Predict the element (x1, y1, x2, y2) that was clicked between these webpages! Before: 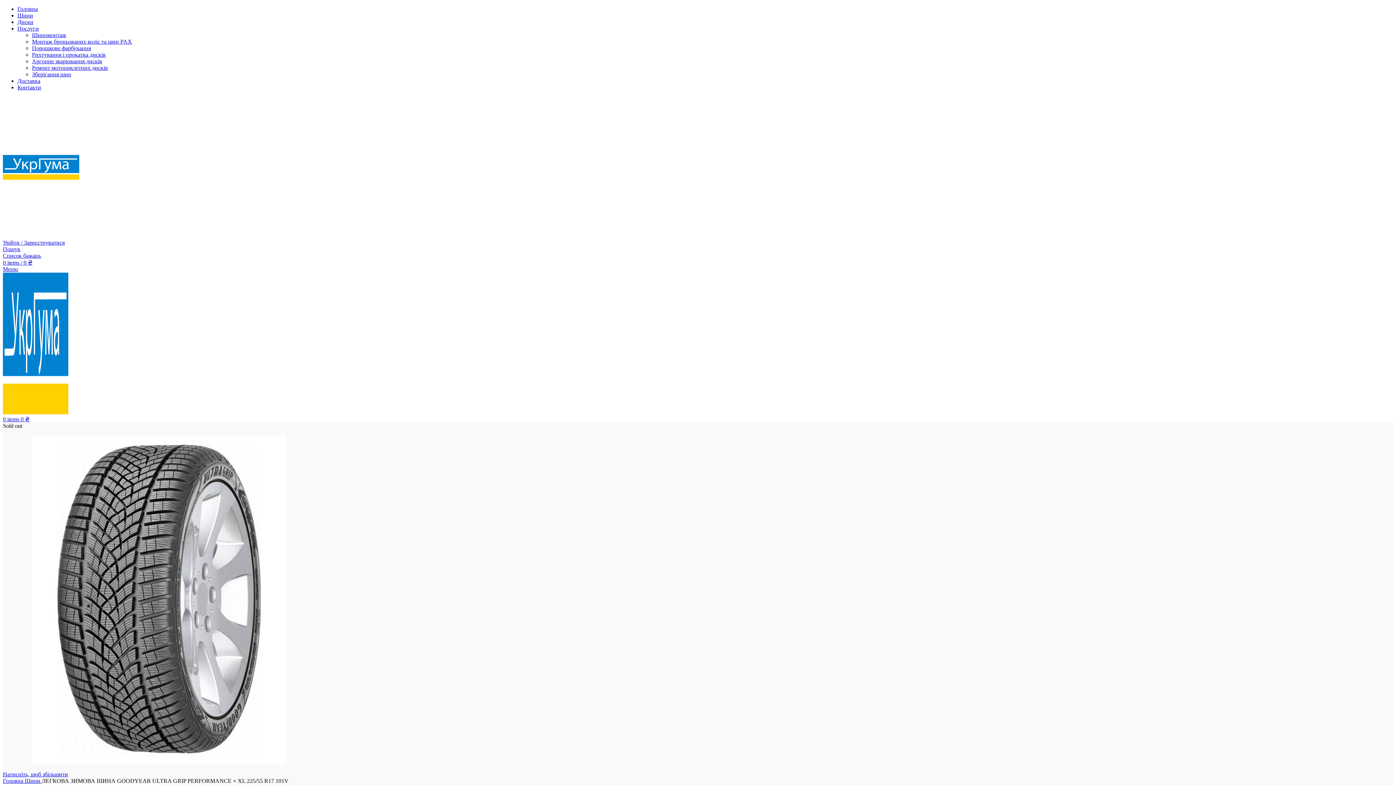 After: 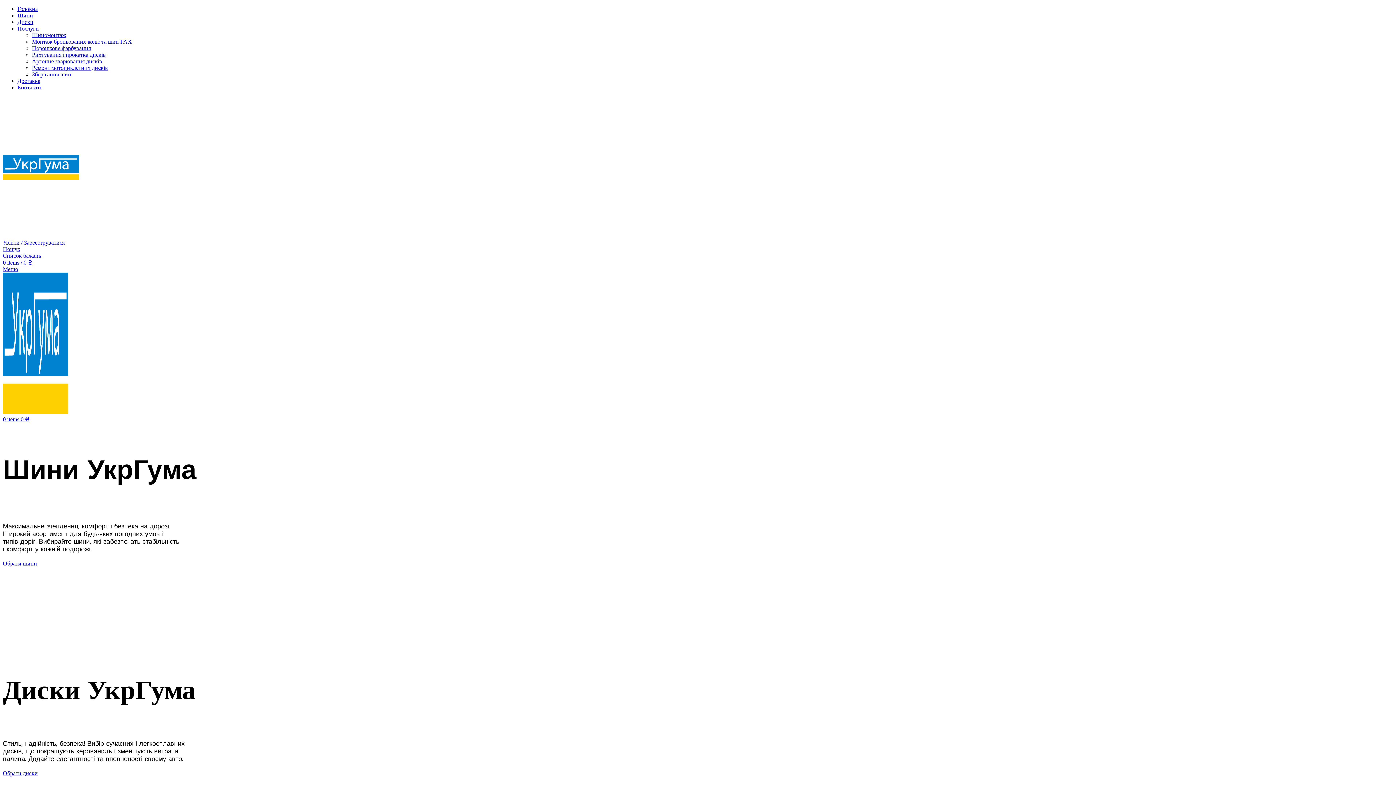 Action: bbox: (2, 778, 24, 784) label: Головна 